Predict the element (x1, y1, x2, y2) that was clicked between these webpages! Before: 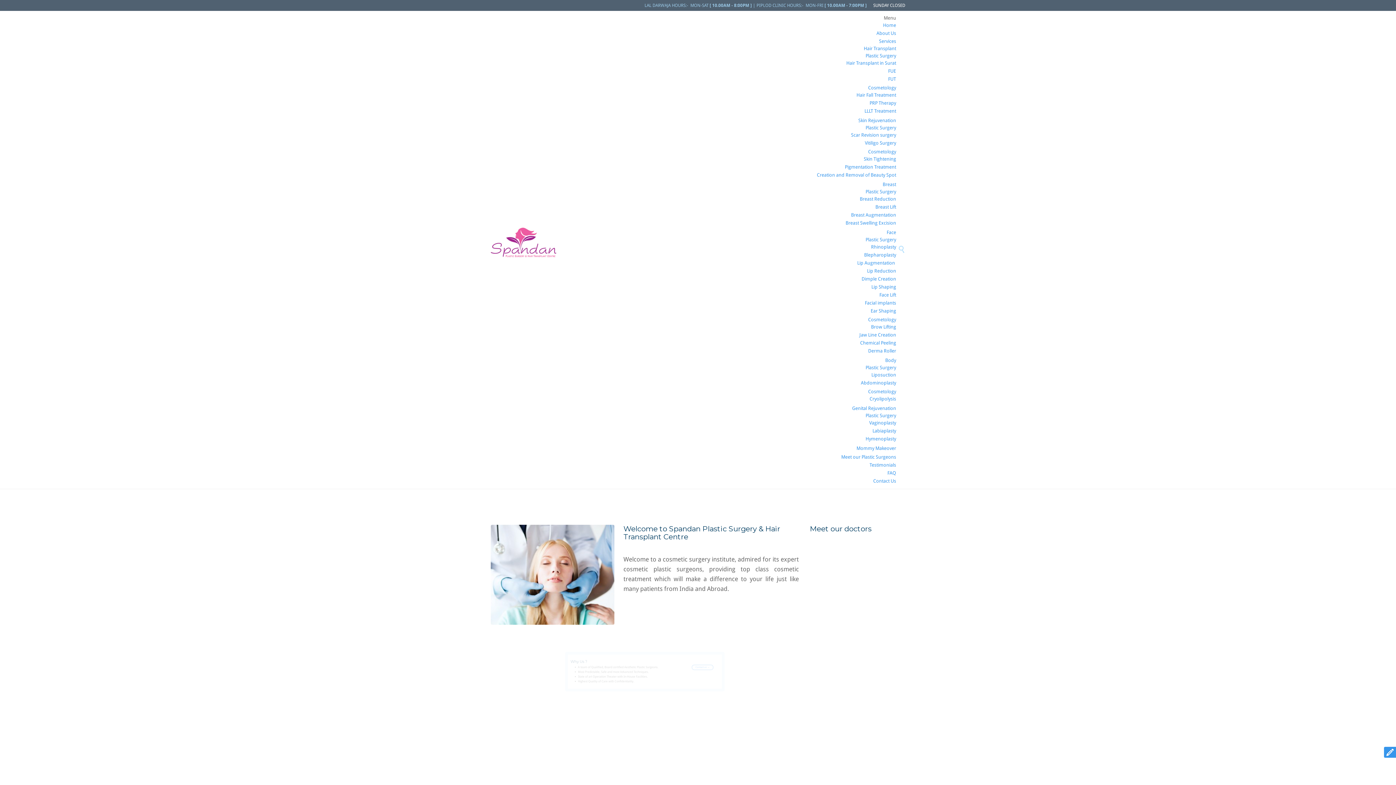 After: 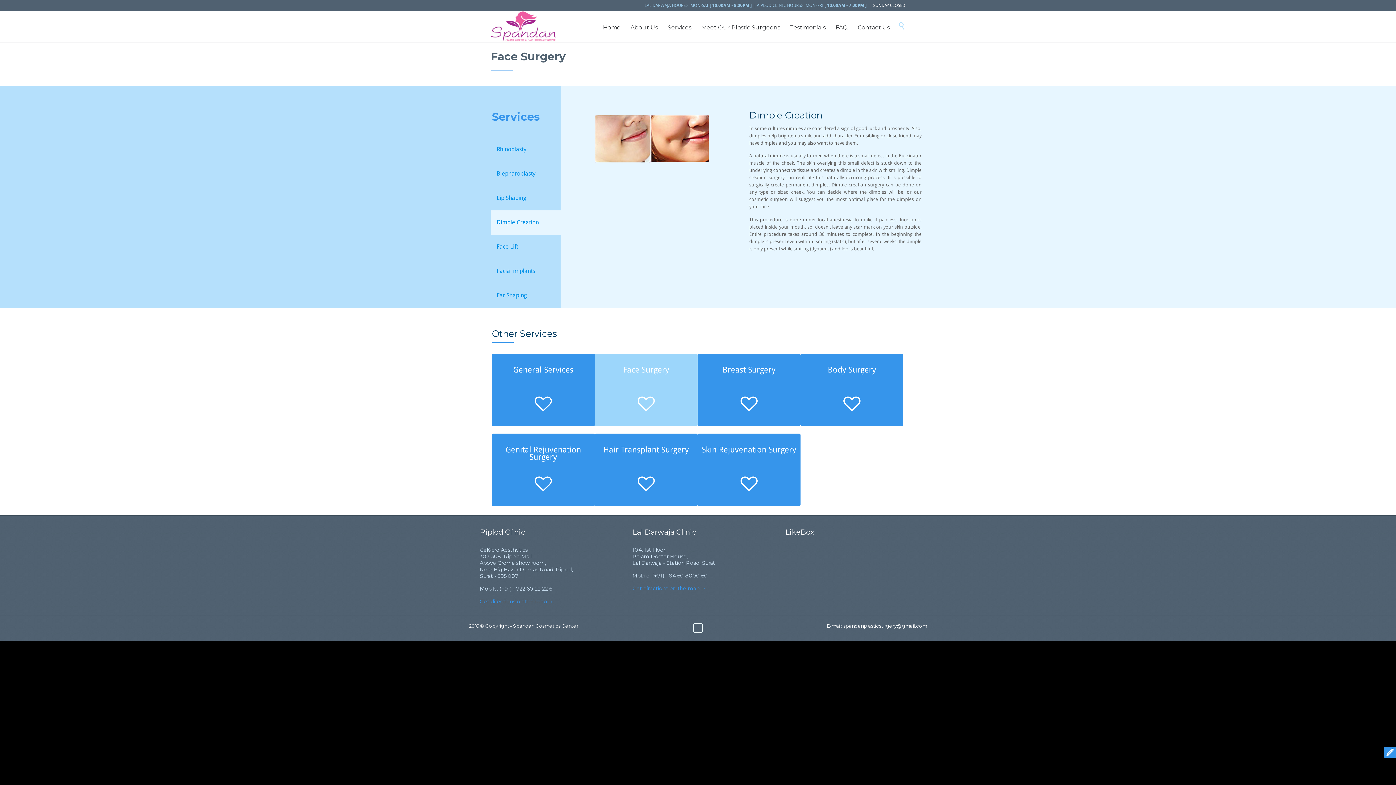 Action: label: Dimple Creation bbox: (861, 276, 896, 281)